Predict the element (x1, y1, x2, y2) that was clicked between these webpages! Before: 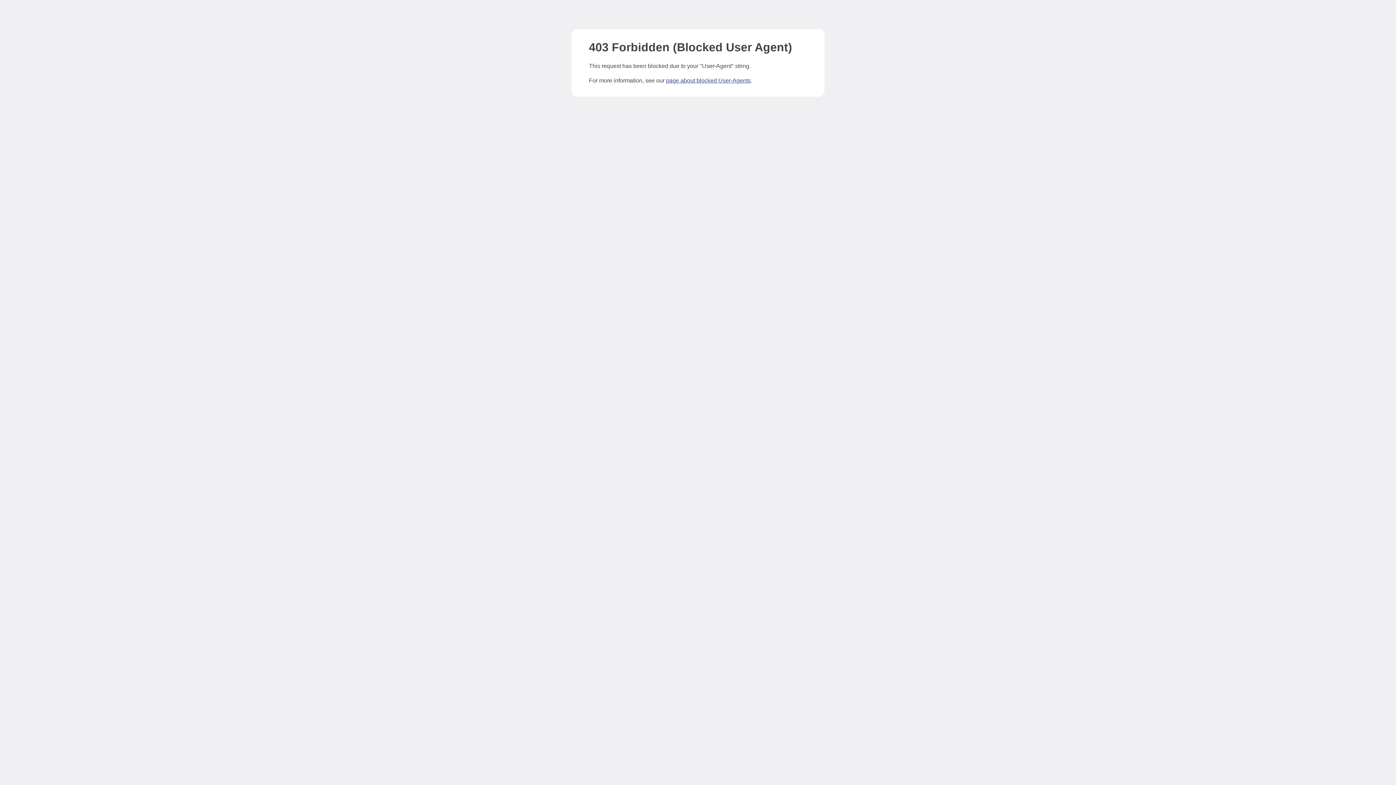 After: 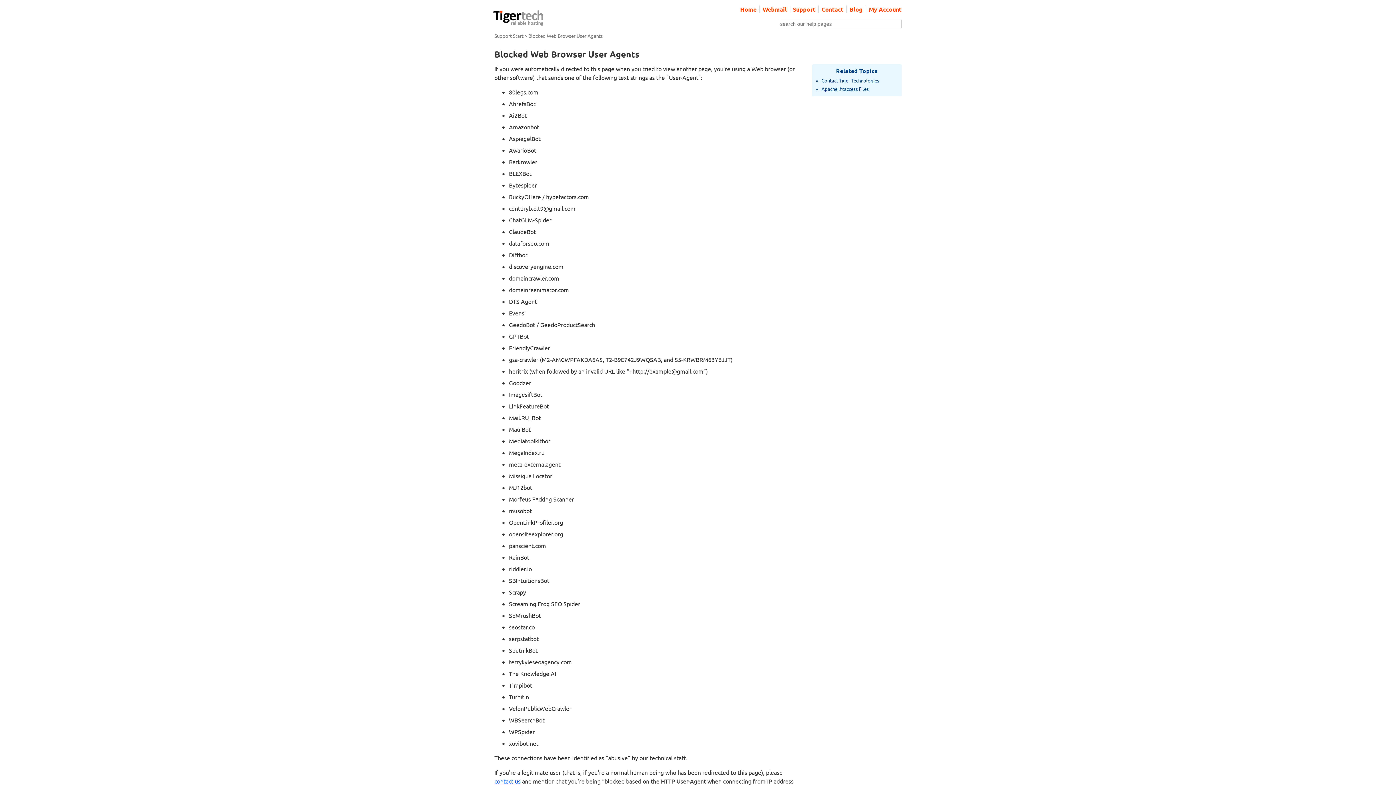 Action: label: page about blocked User-Agents bbox: (666, 77, 750, 83)